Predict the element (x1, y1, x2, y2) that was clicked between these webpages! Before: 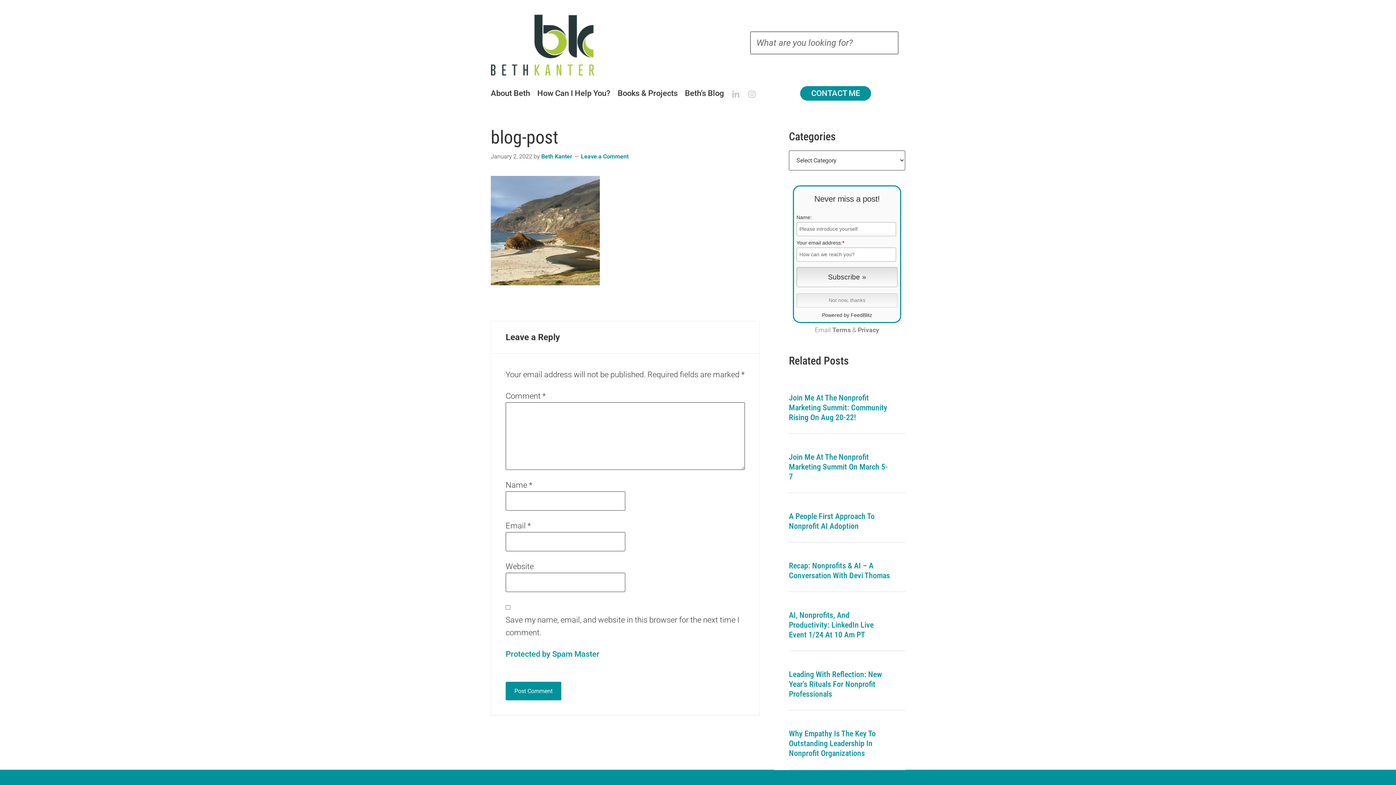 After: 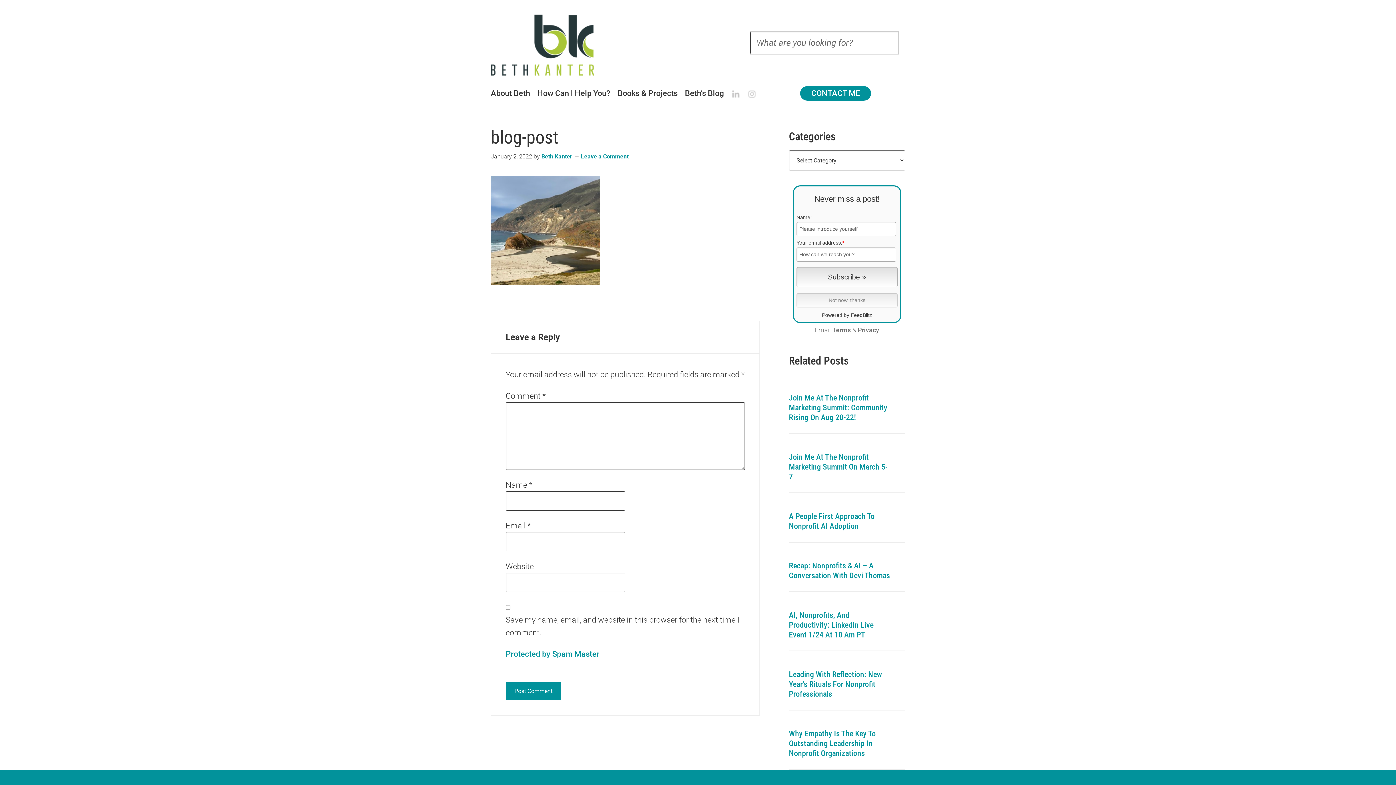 Action: bbox: (747, 87, 762, 101)